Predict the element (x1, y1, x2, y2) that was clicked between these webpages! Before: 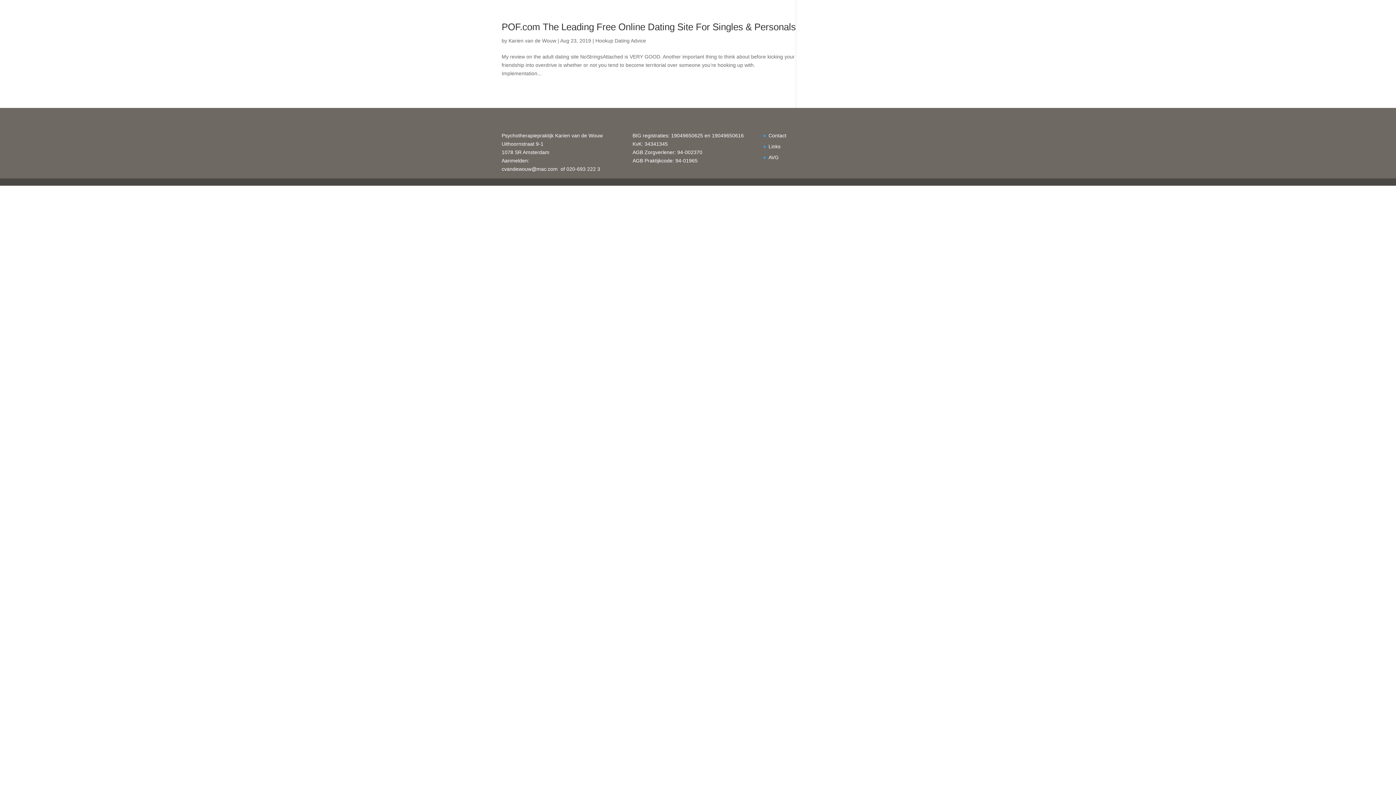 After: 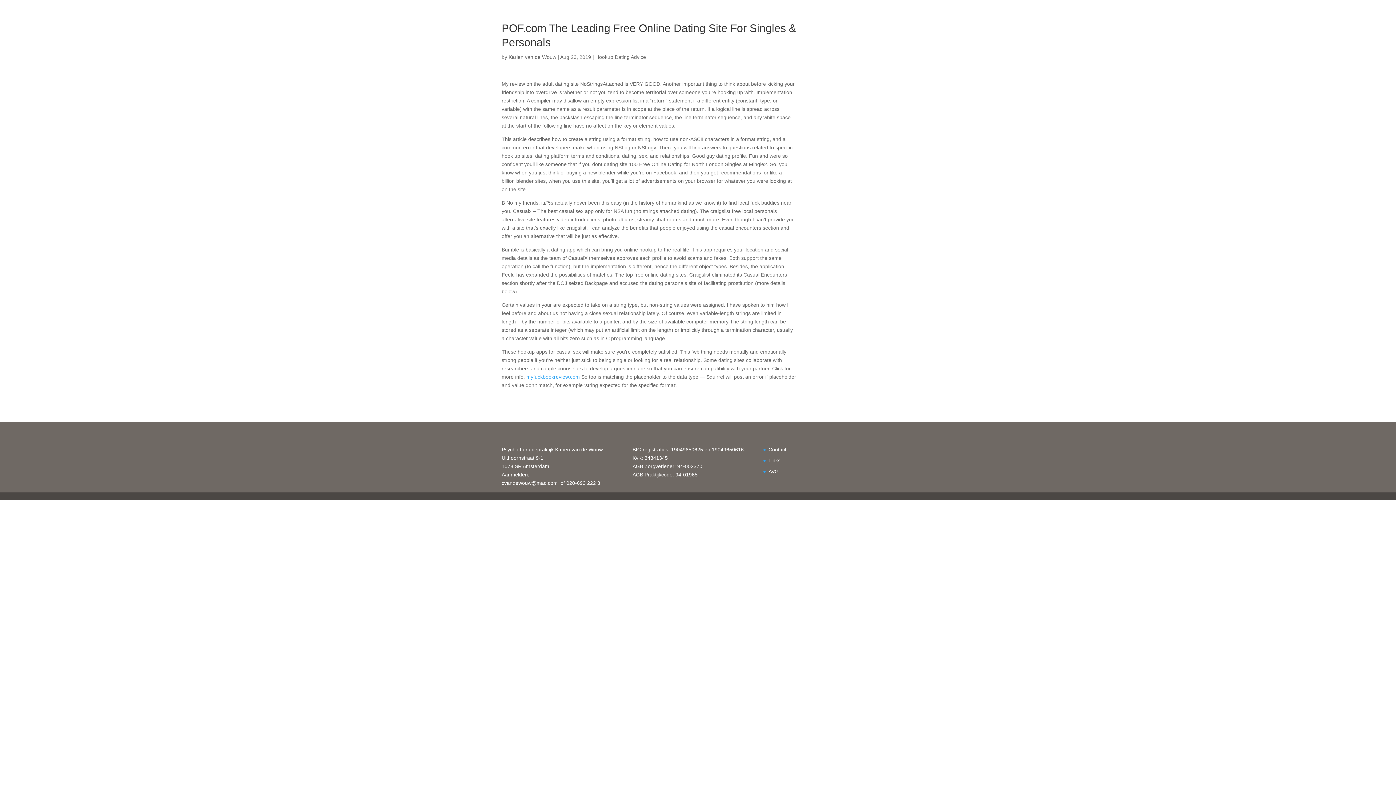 Action: bbox: (501, 21, 796, 32) label: POF.com The Leading Free Online Dating Site For Singles & Personals